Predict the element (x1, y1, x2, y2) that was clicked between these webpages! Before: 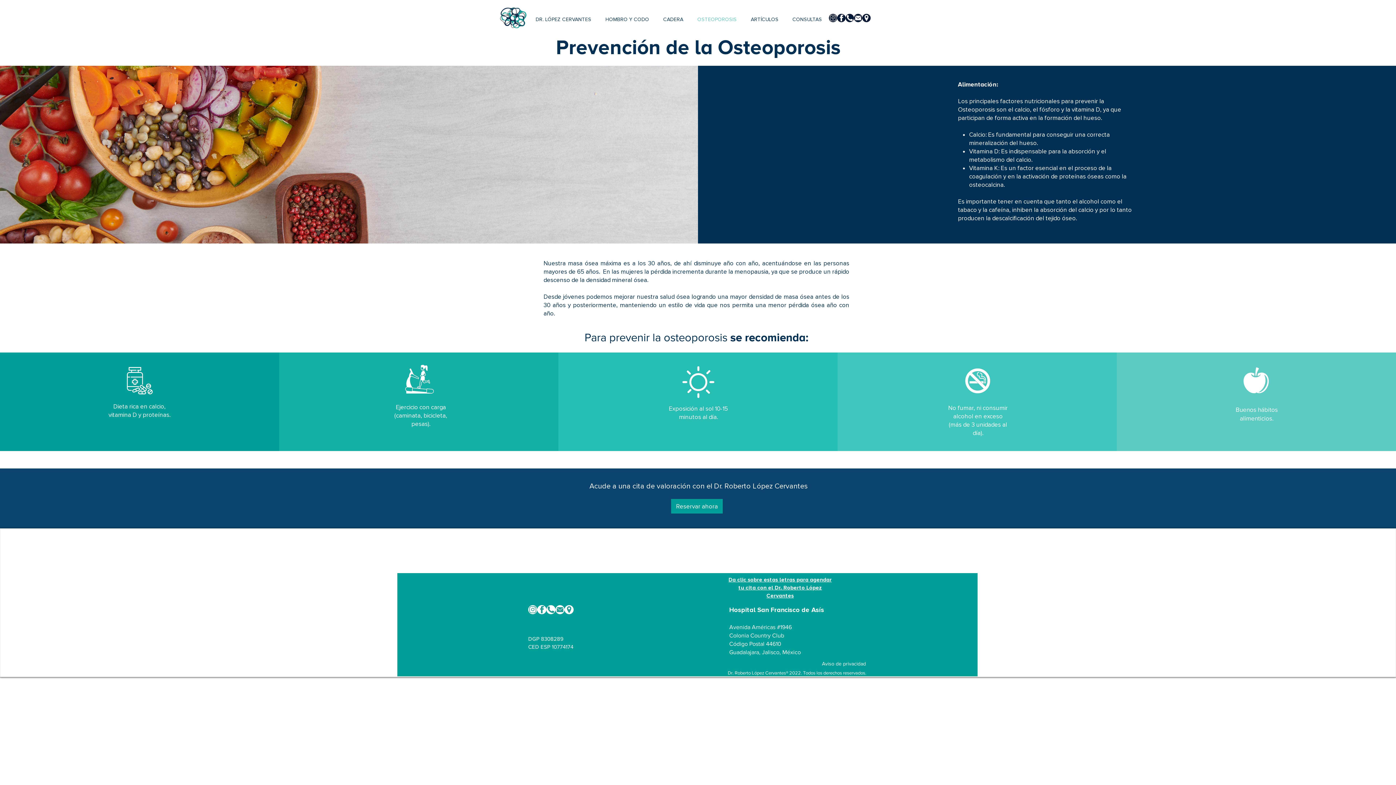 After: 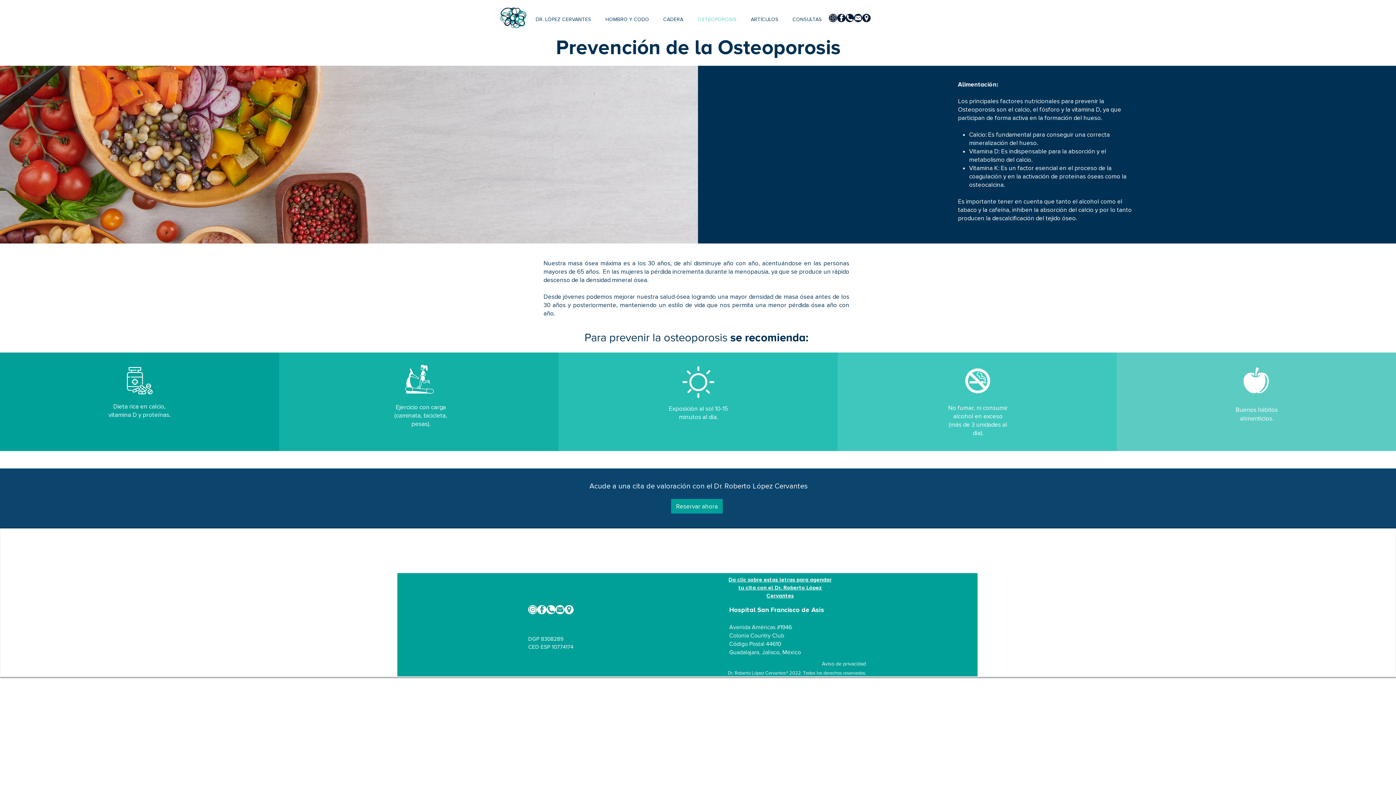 Action: bbox: (854, 13, 862, 22)